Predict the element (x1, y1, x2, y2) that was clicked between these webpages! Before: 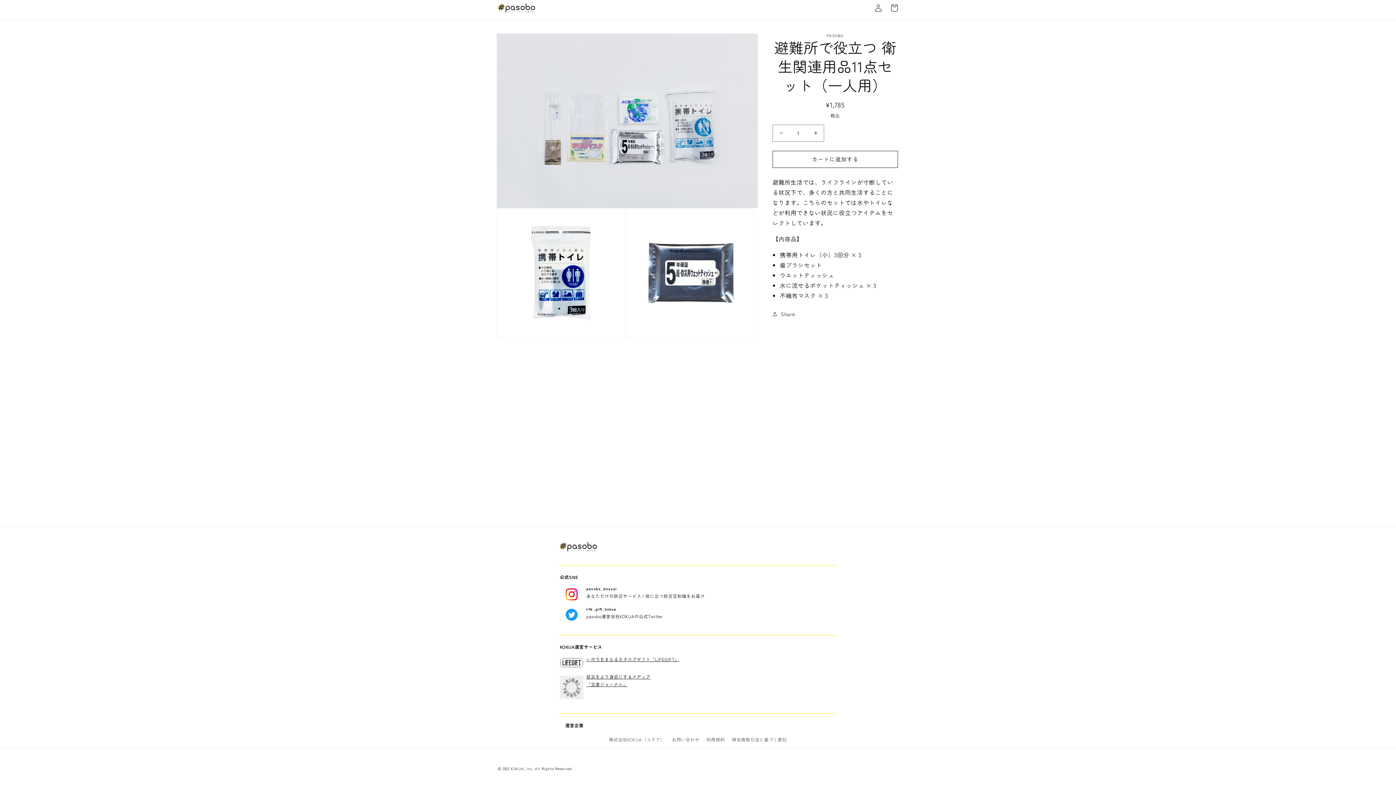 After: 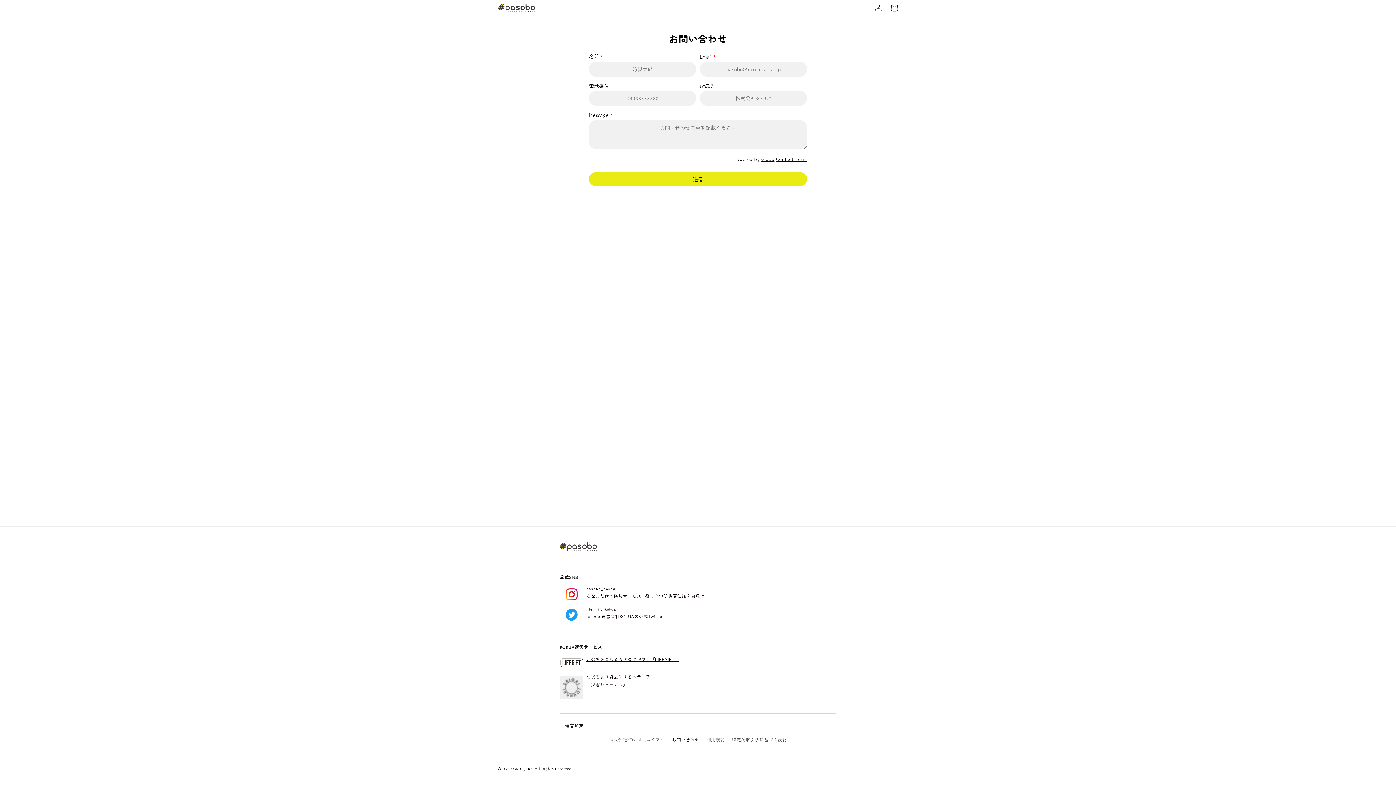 Action: bbox: (672, 734, 699, 745) label: お問い合わせ